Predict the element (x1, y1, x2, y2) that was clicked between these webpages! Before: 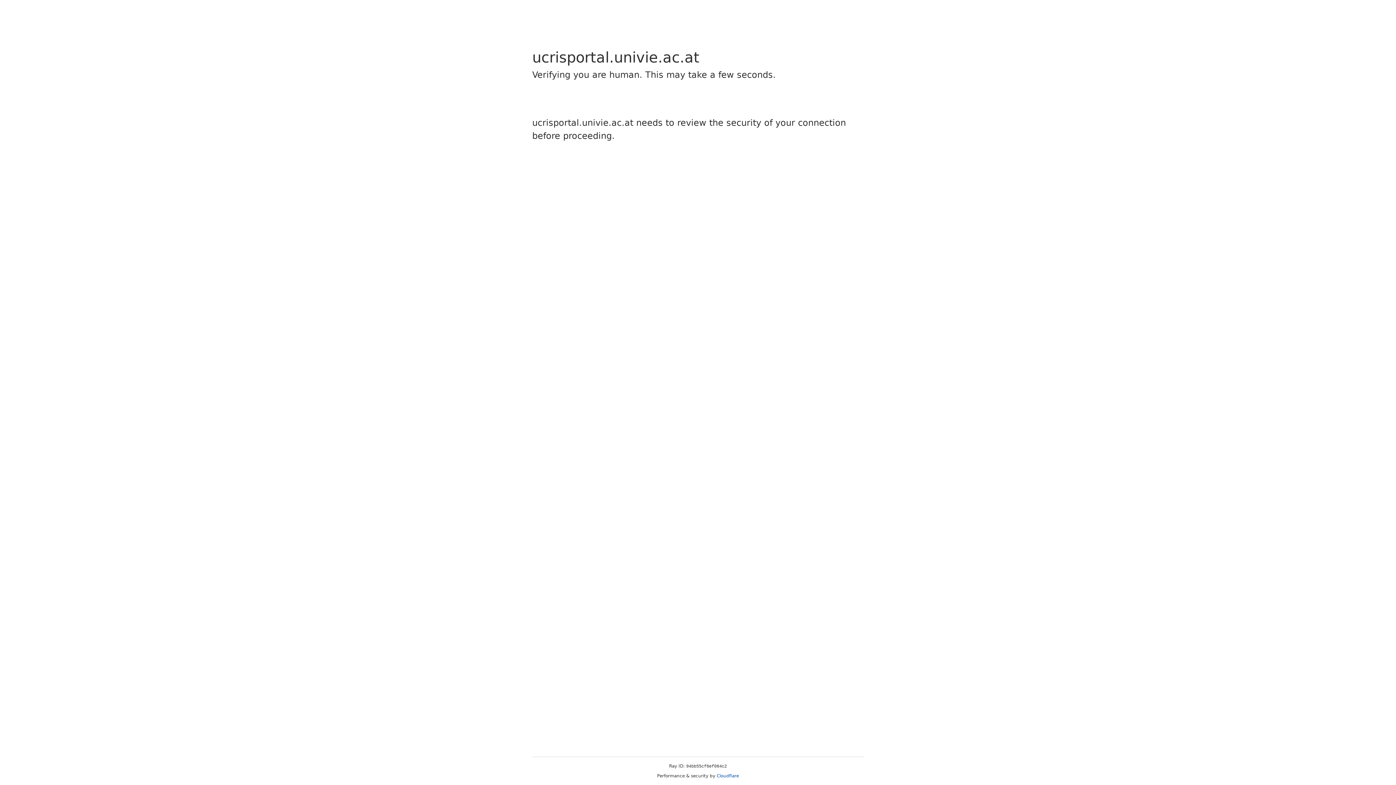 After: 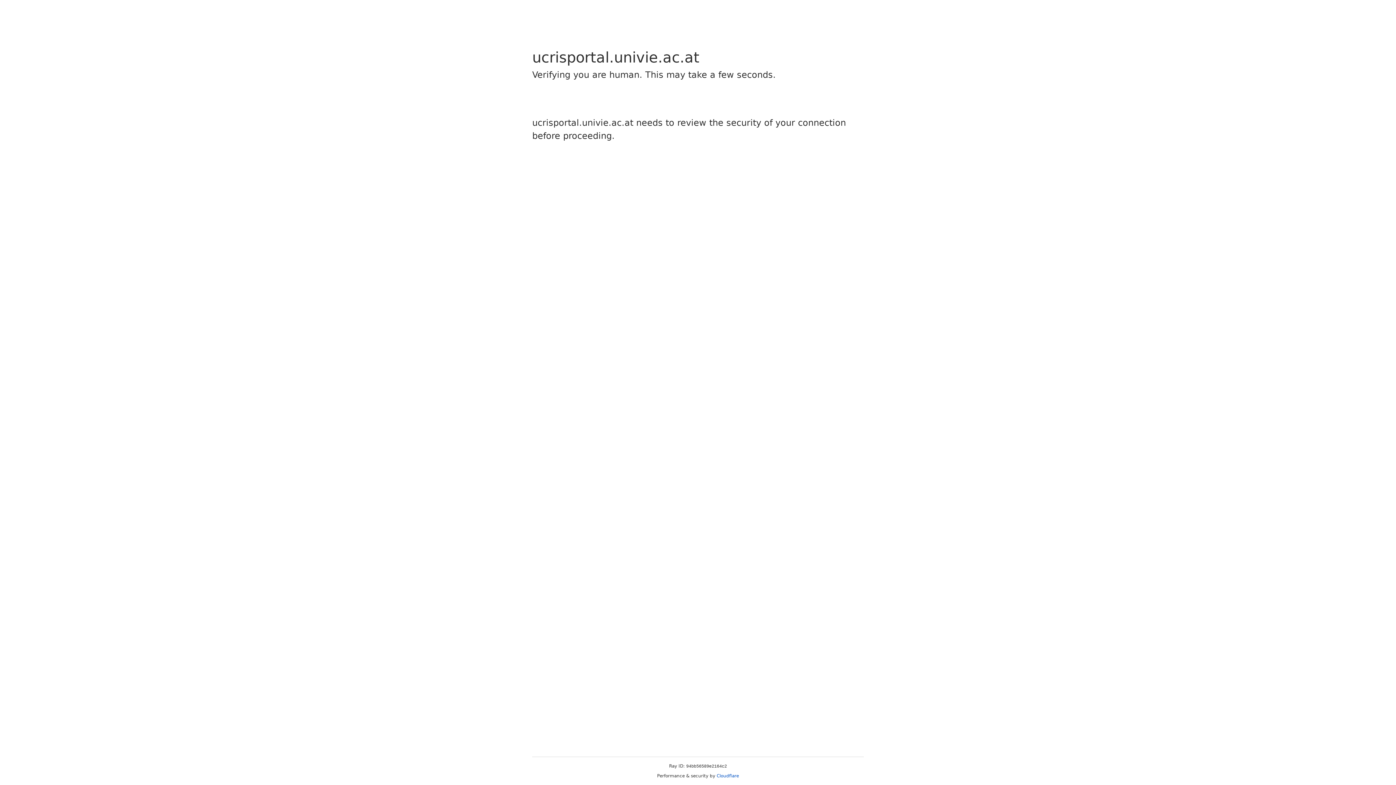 Action: label: Cloudflare bbox: (716, 773, 739, 778)